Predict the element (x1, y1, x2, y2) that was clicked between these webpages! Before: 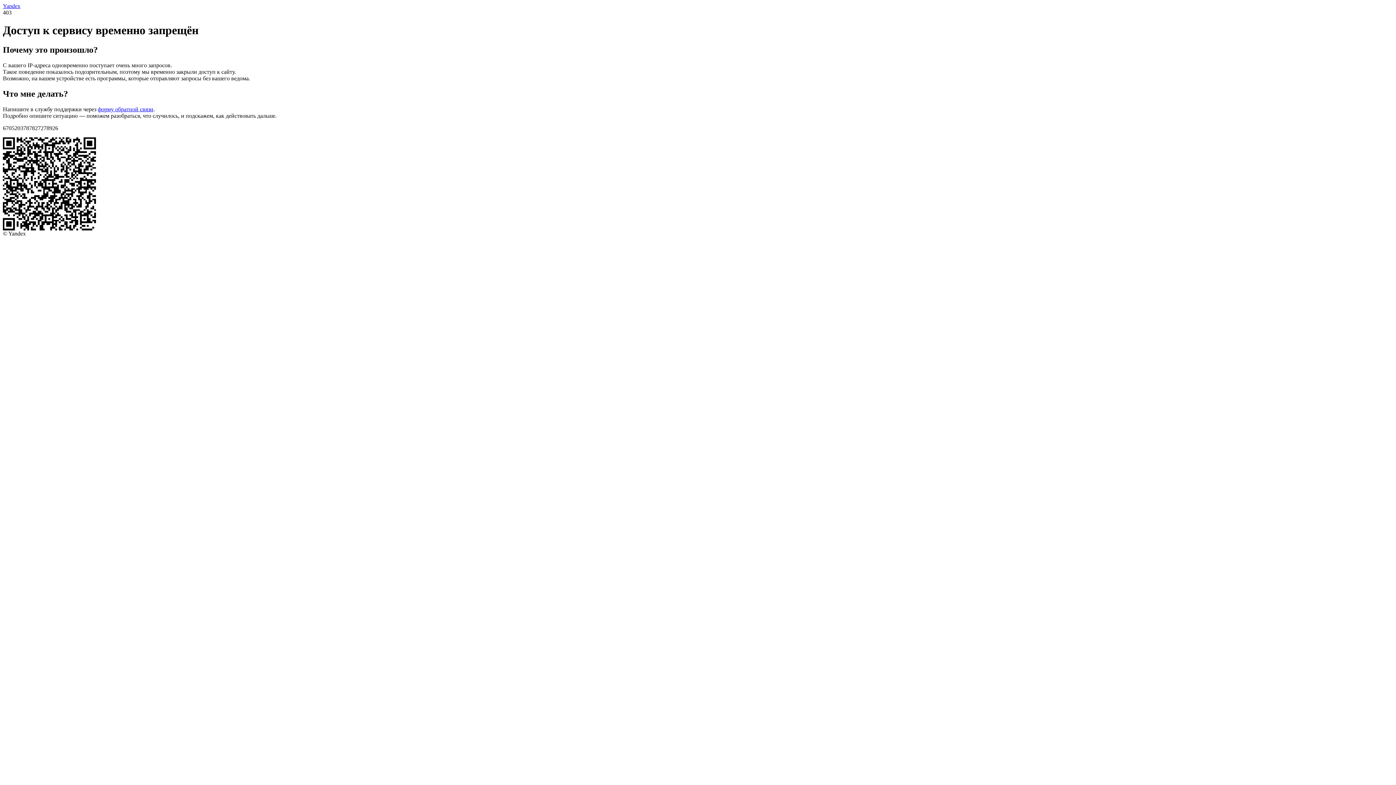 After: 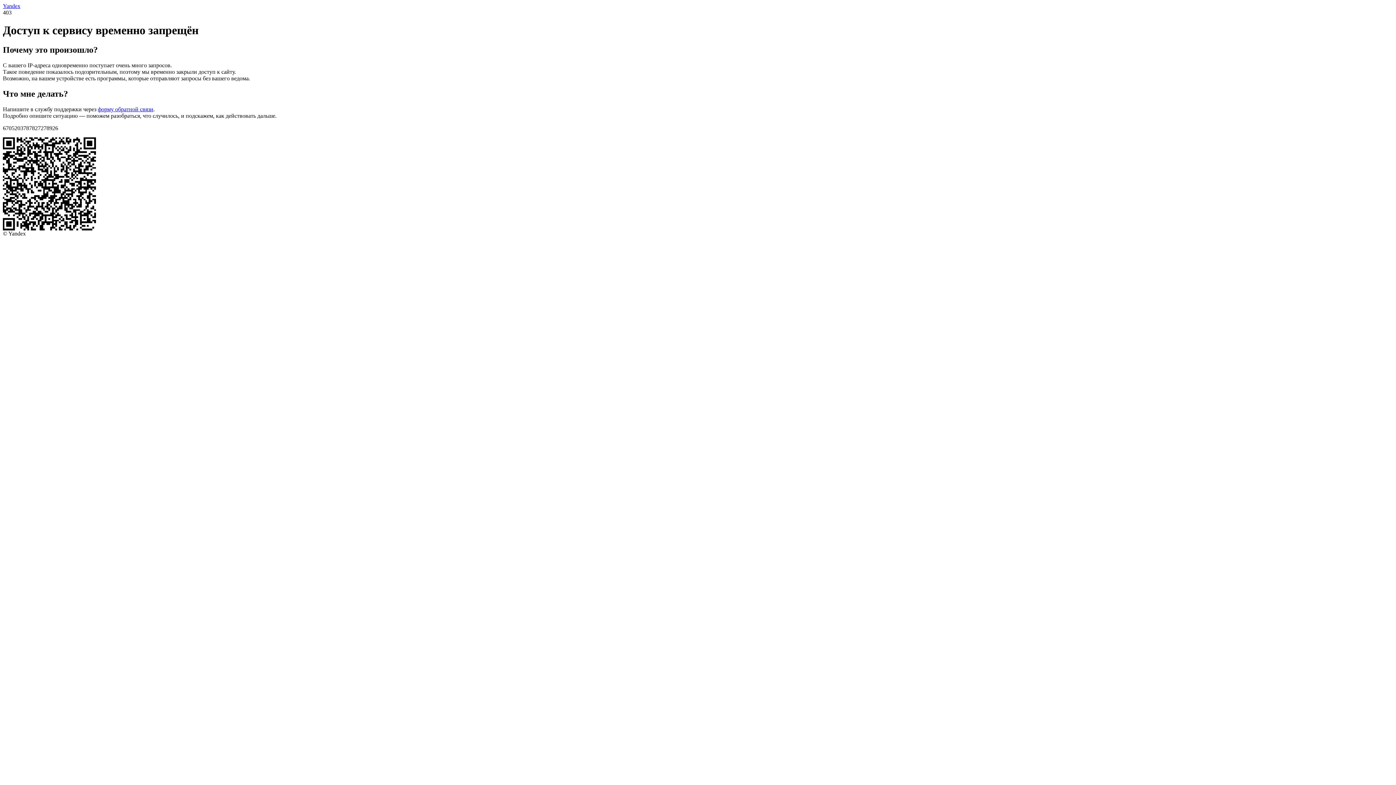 Action: label: форму обратной связи bbox: (97, 106, 153, 112)